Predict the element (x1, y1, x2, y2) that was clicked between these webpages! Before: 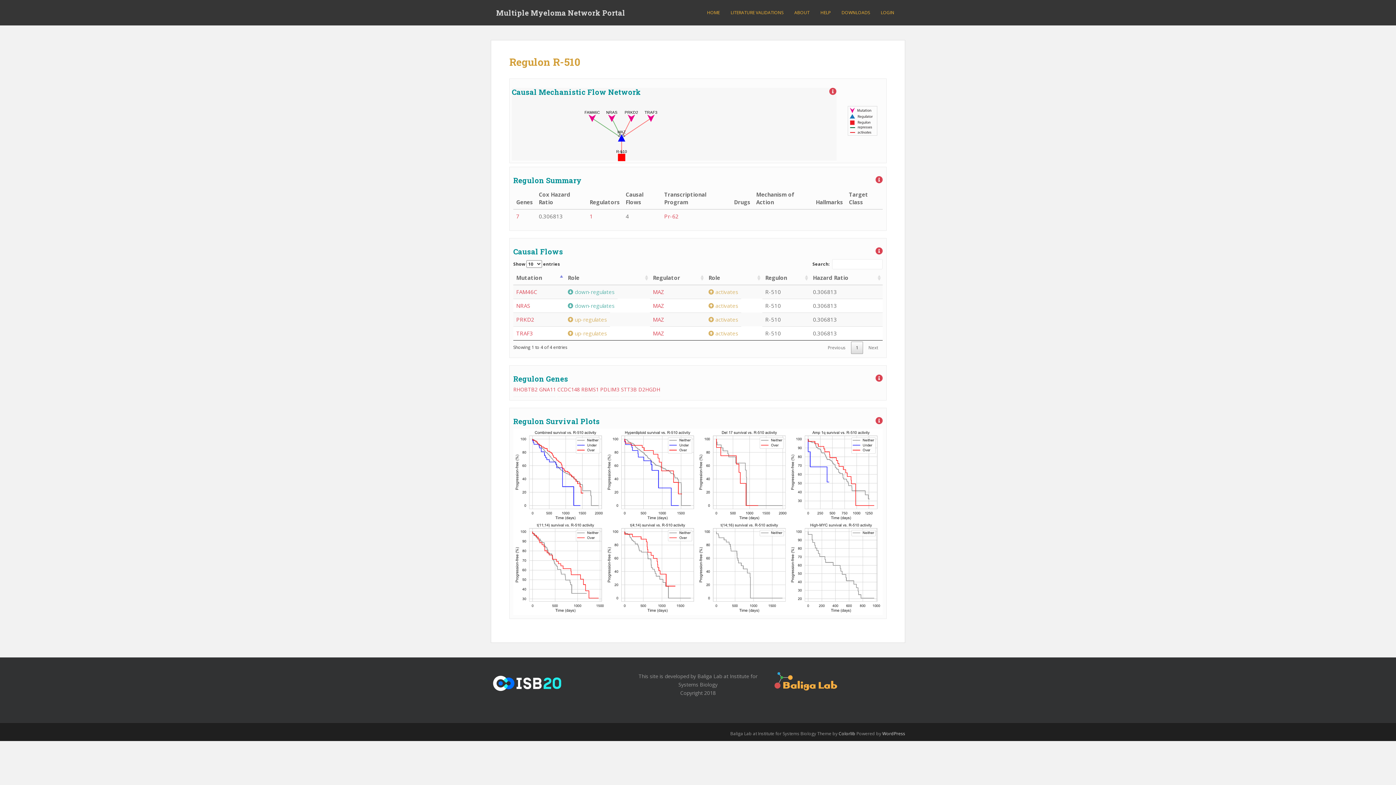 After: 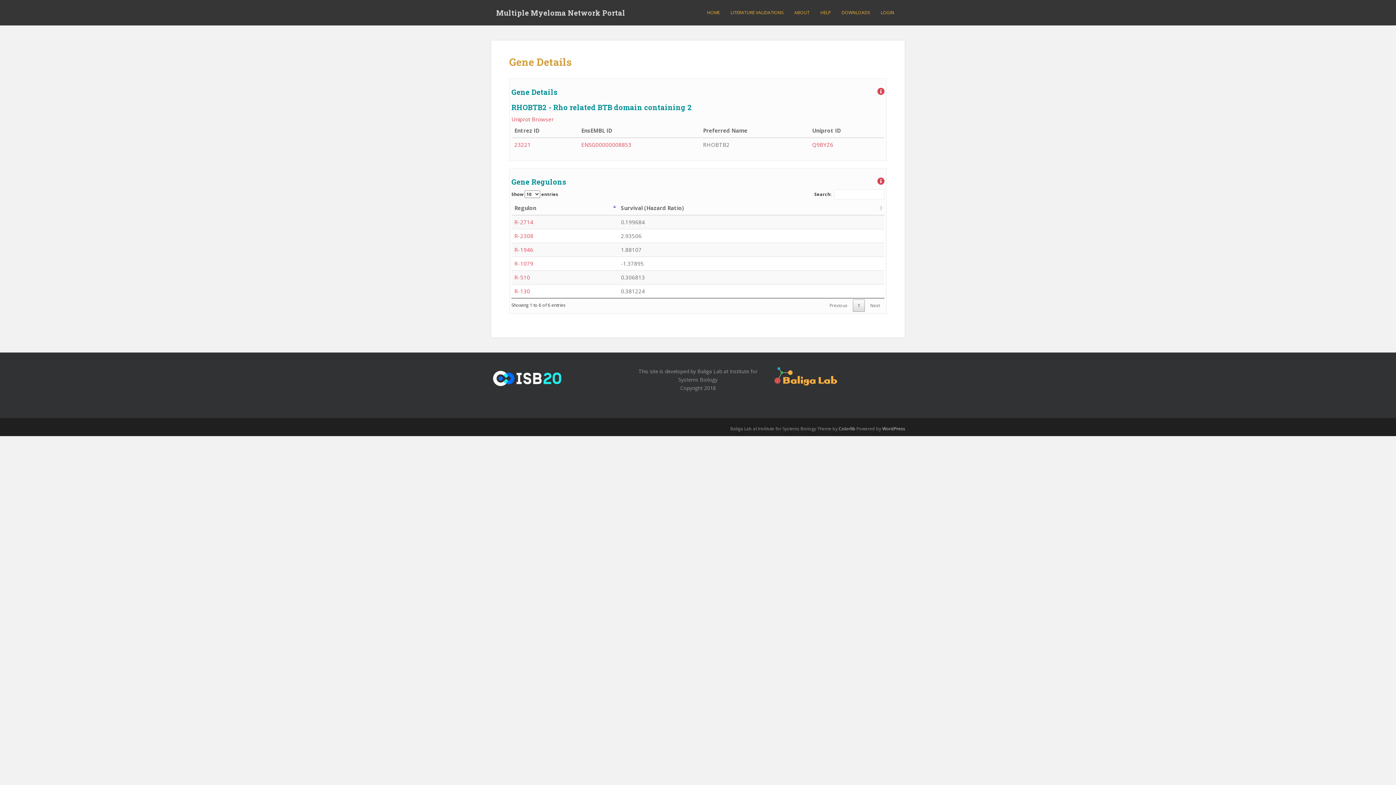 Action: label: RHOBTB2 bbox: (513, 386, 537, 393)